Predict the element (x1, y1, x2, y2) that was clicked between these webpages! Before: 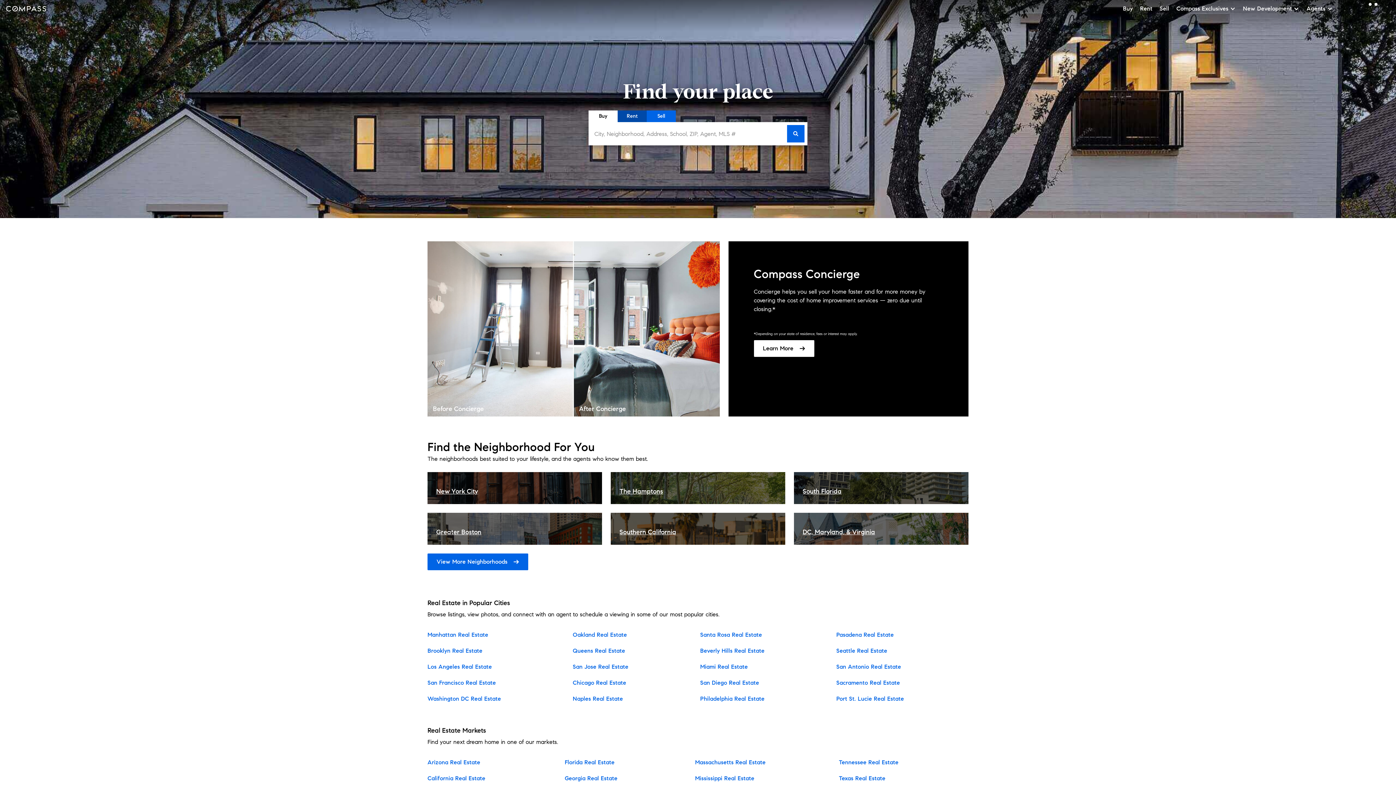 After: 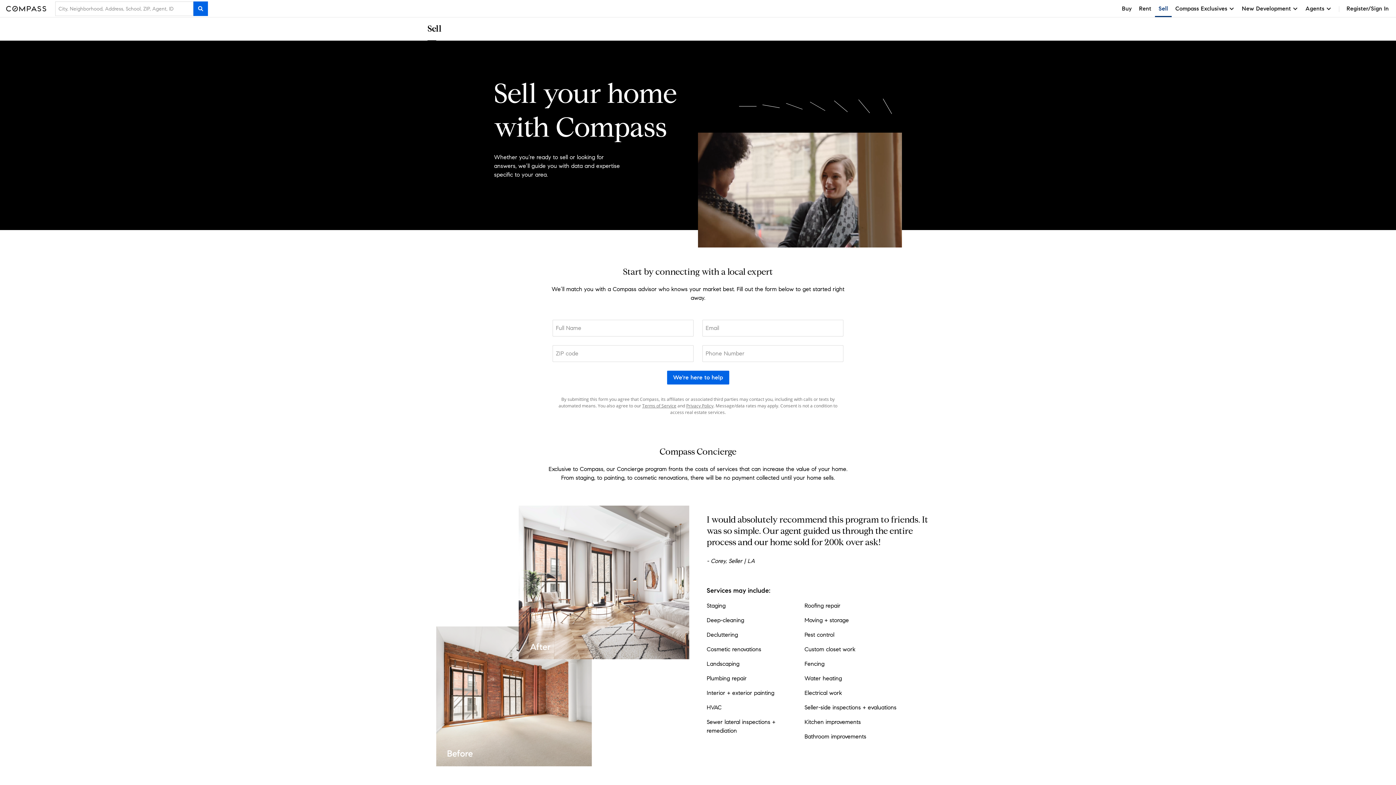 Action: label: Sell bbox: (646, 110, 676, 122)